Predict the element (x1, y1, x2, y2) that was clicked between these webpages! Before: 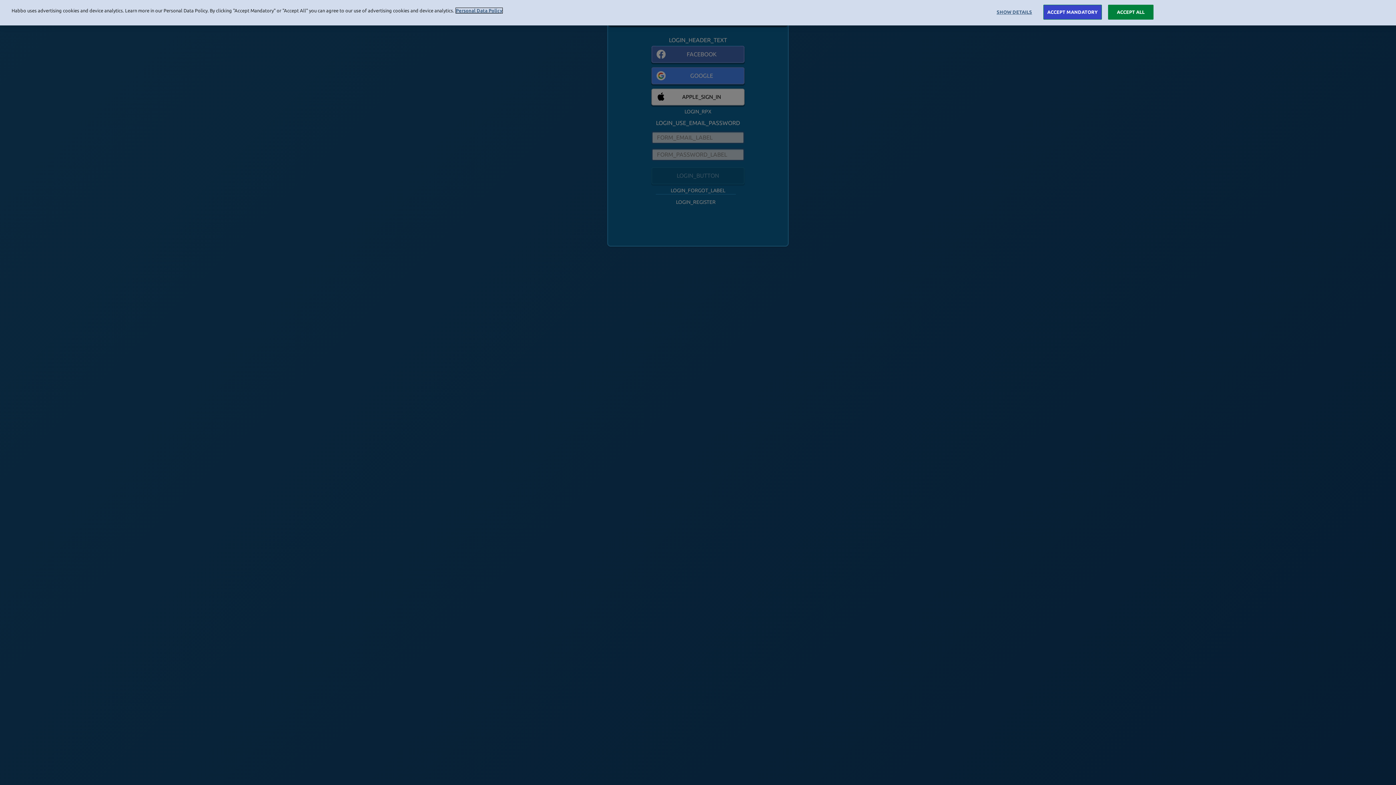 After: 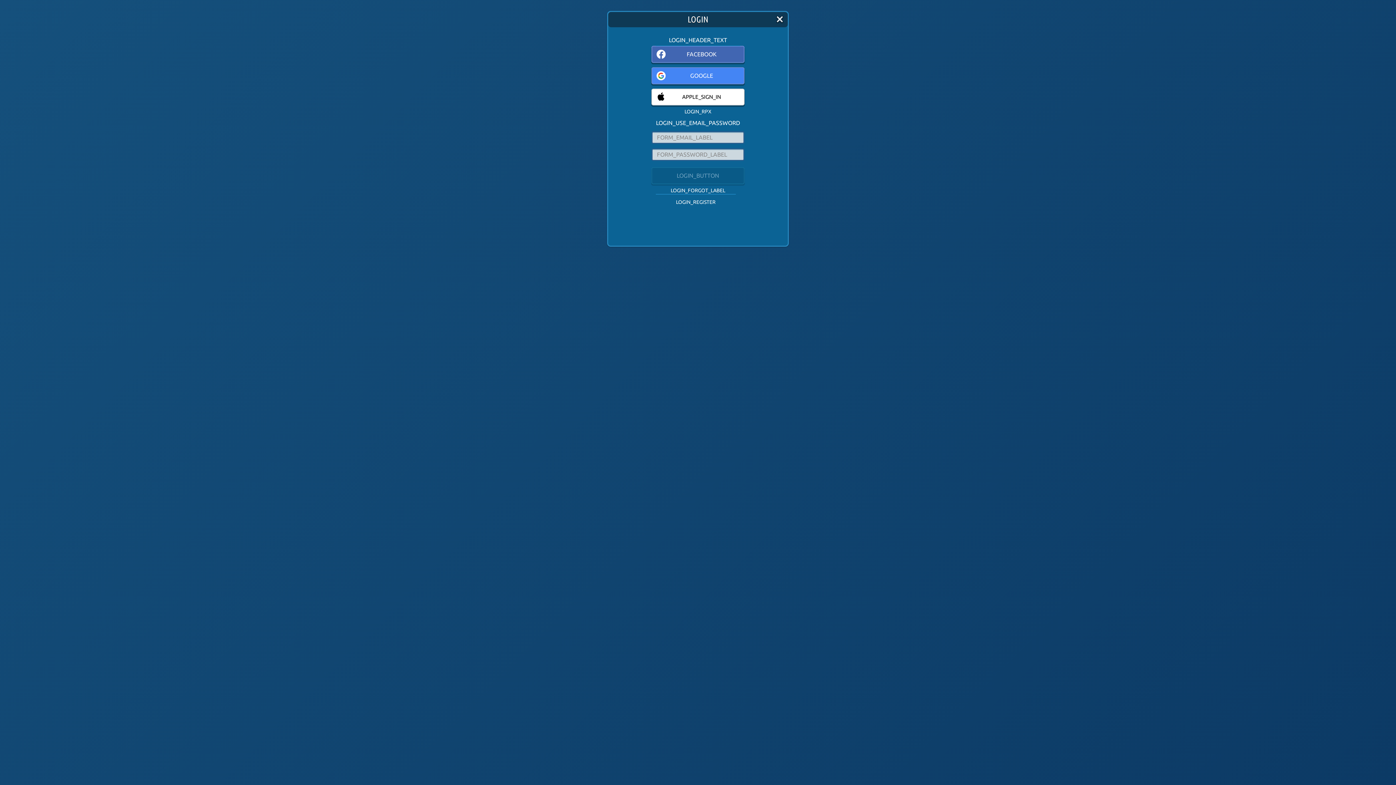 Action: bbox: (1108, 4, 1153, 19) label: ACCEPT ALL